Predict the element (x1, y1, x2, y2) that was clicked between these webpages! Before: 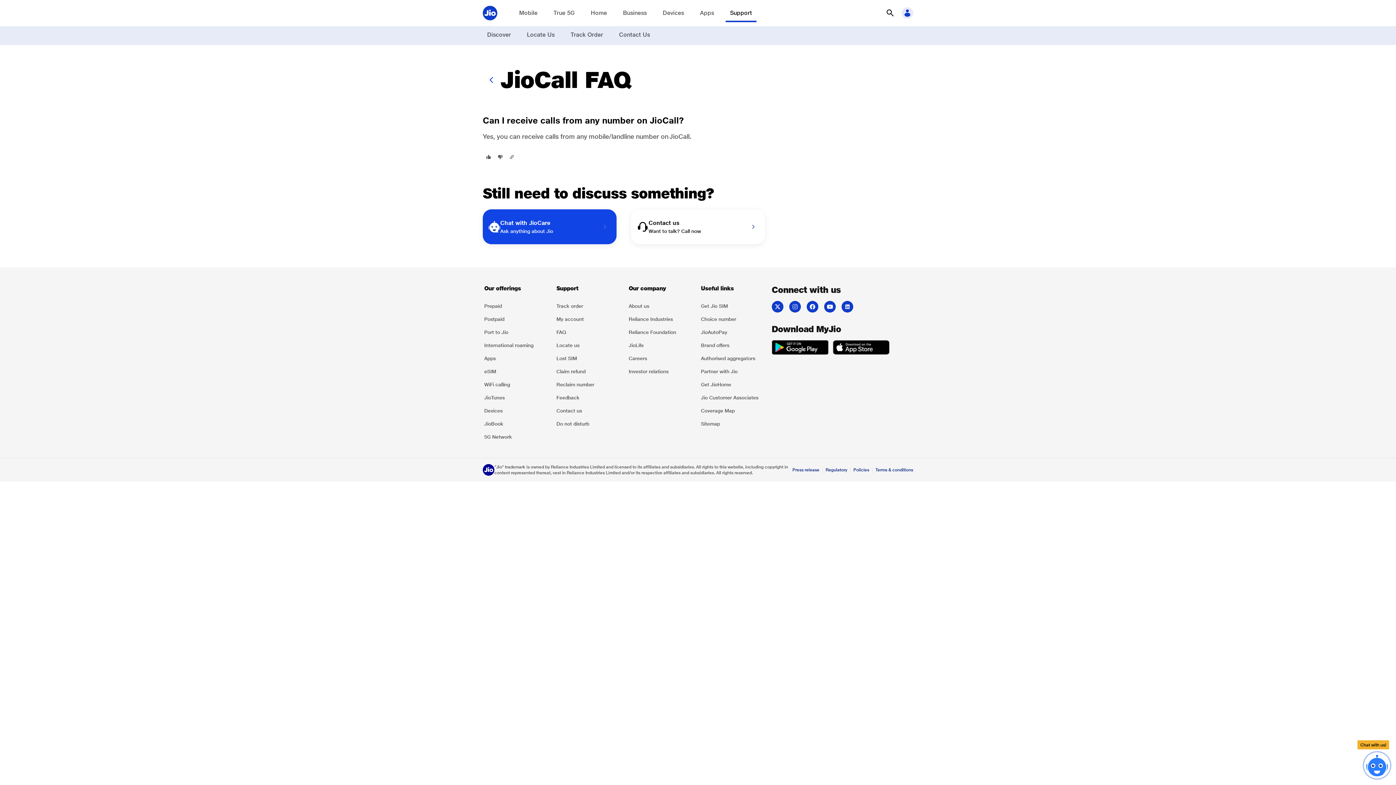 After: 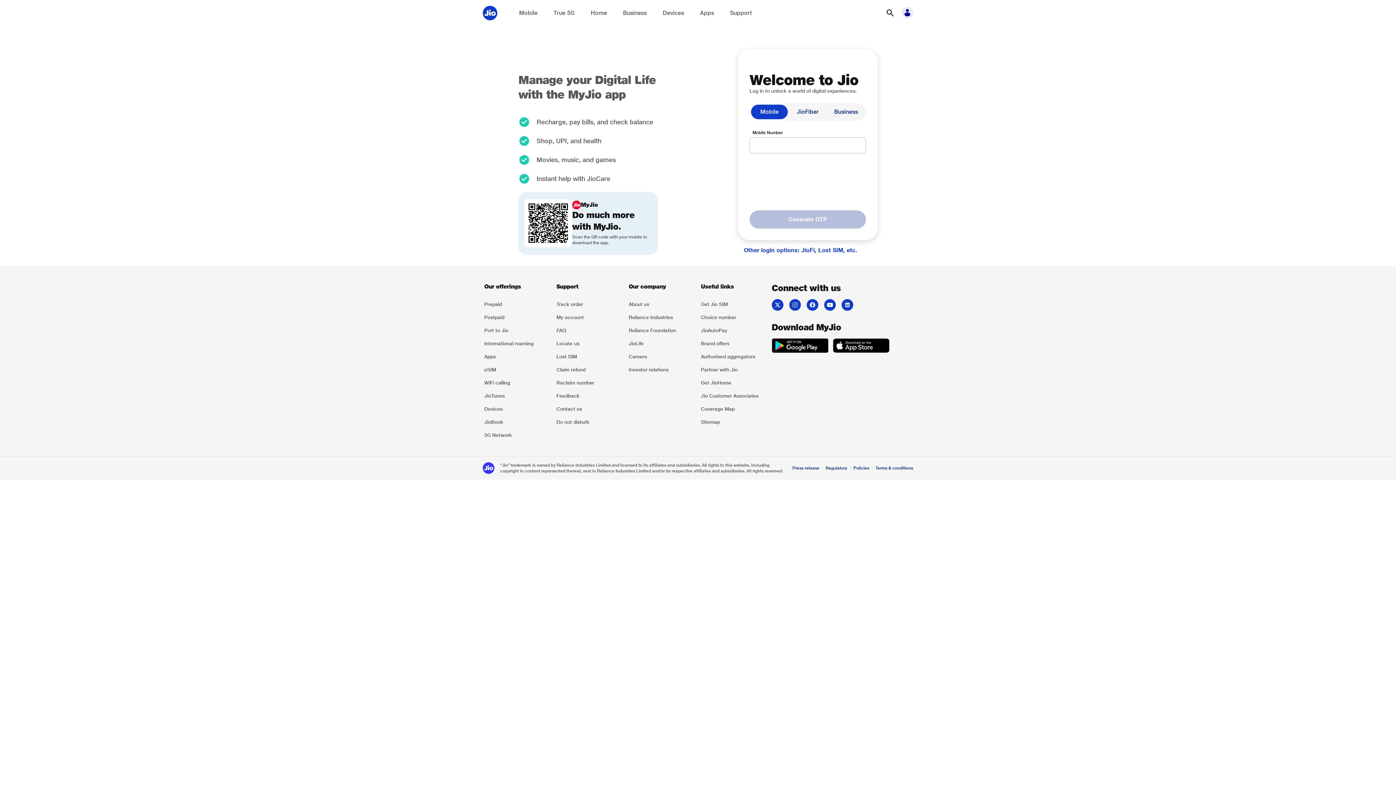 Action: label: My account bbox: (555, 312, 621, 325)